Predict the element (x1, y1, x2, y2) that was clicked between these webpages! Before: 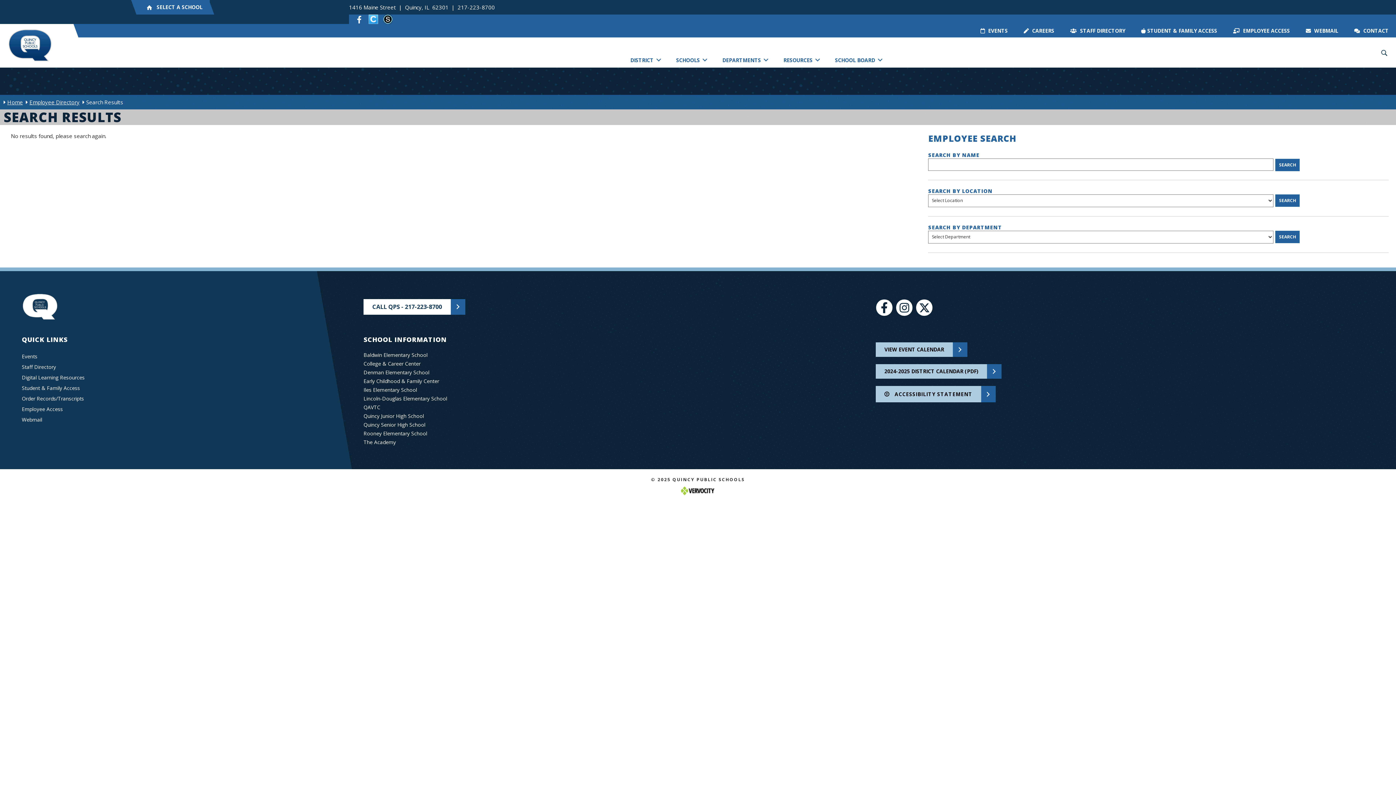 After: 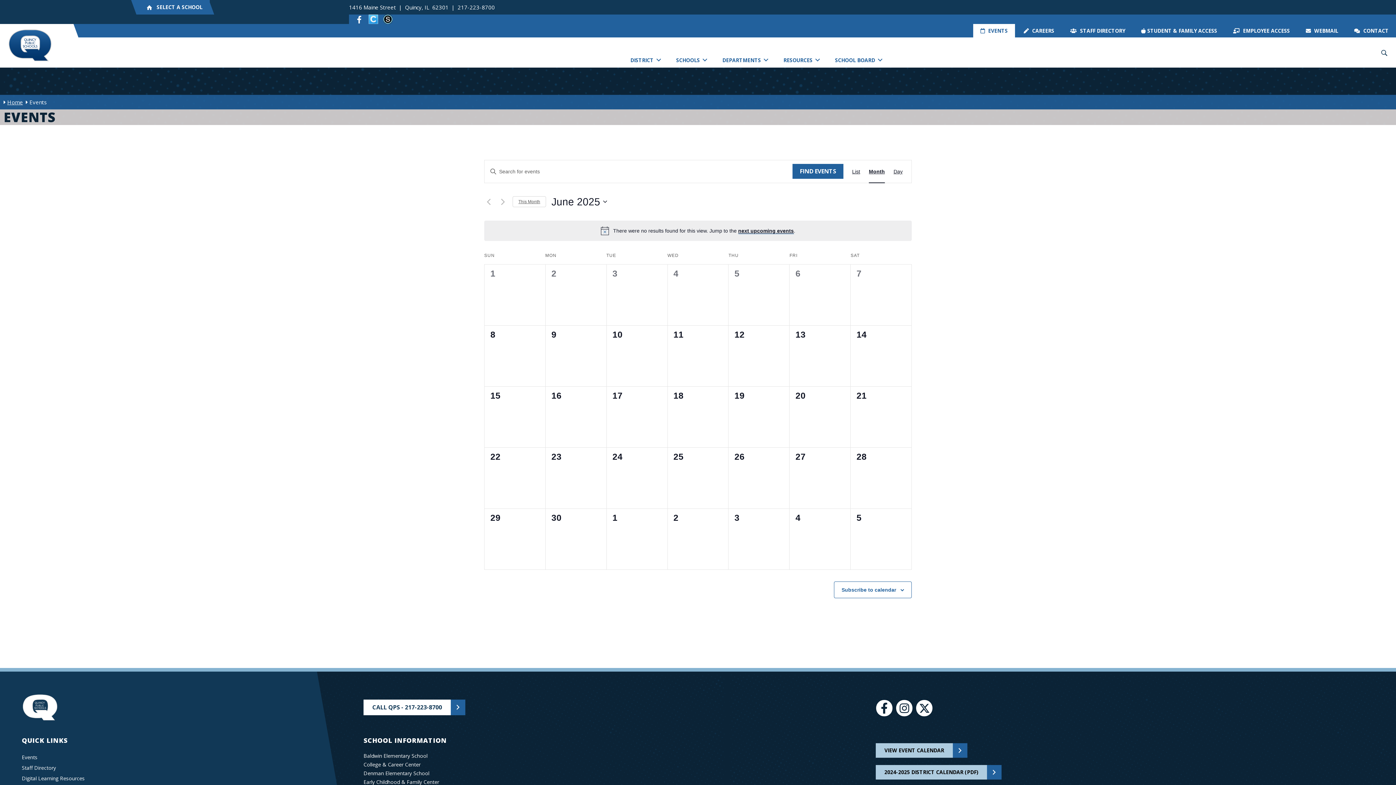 Action: bbox: (21, 351, 349, 361) label: Events